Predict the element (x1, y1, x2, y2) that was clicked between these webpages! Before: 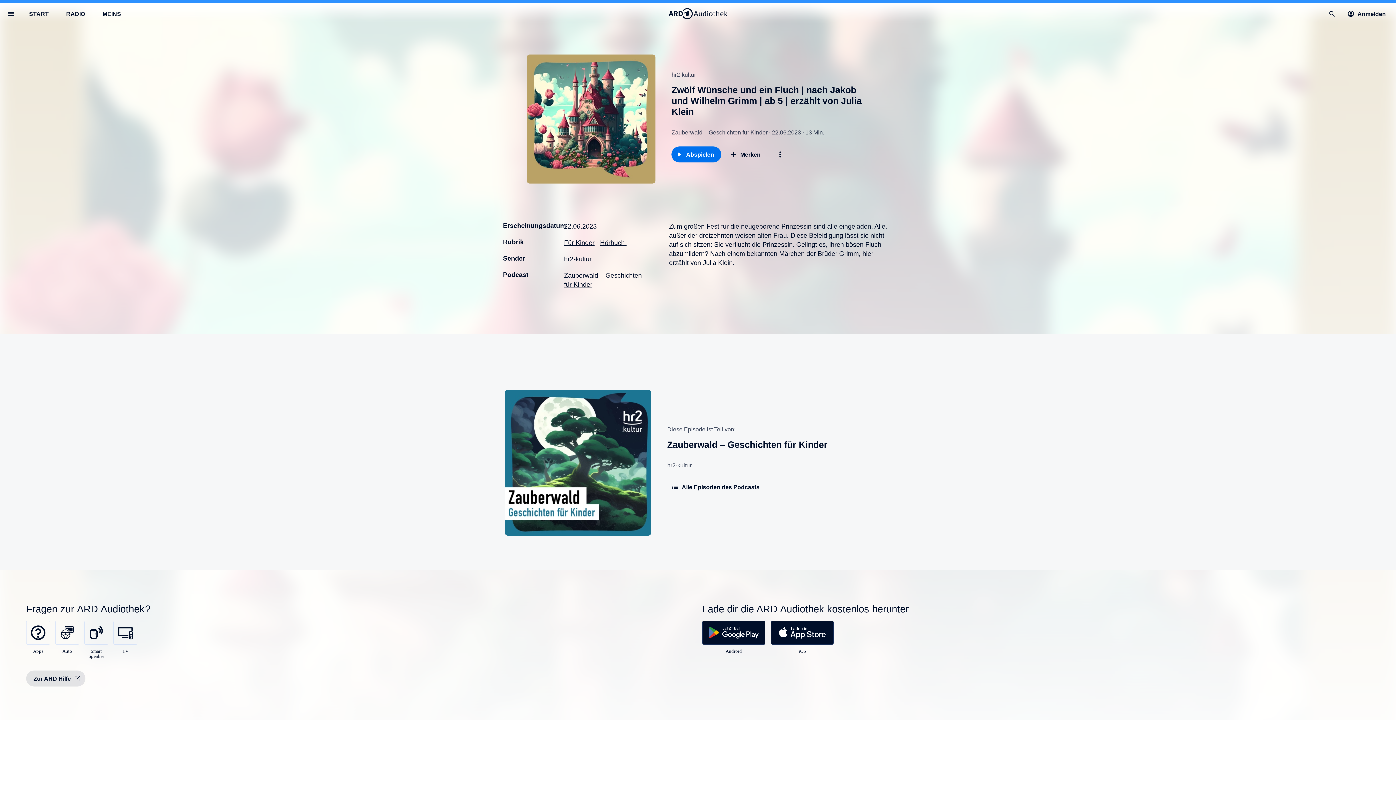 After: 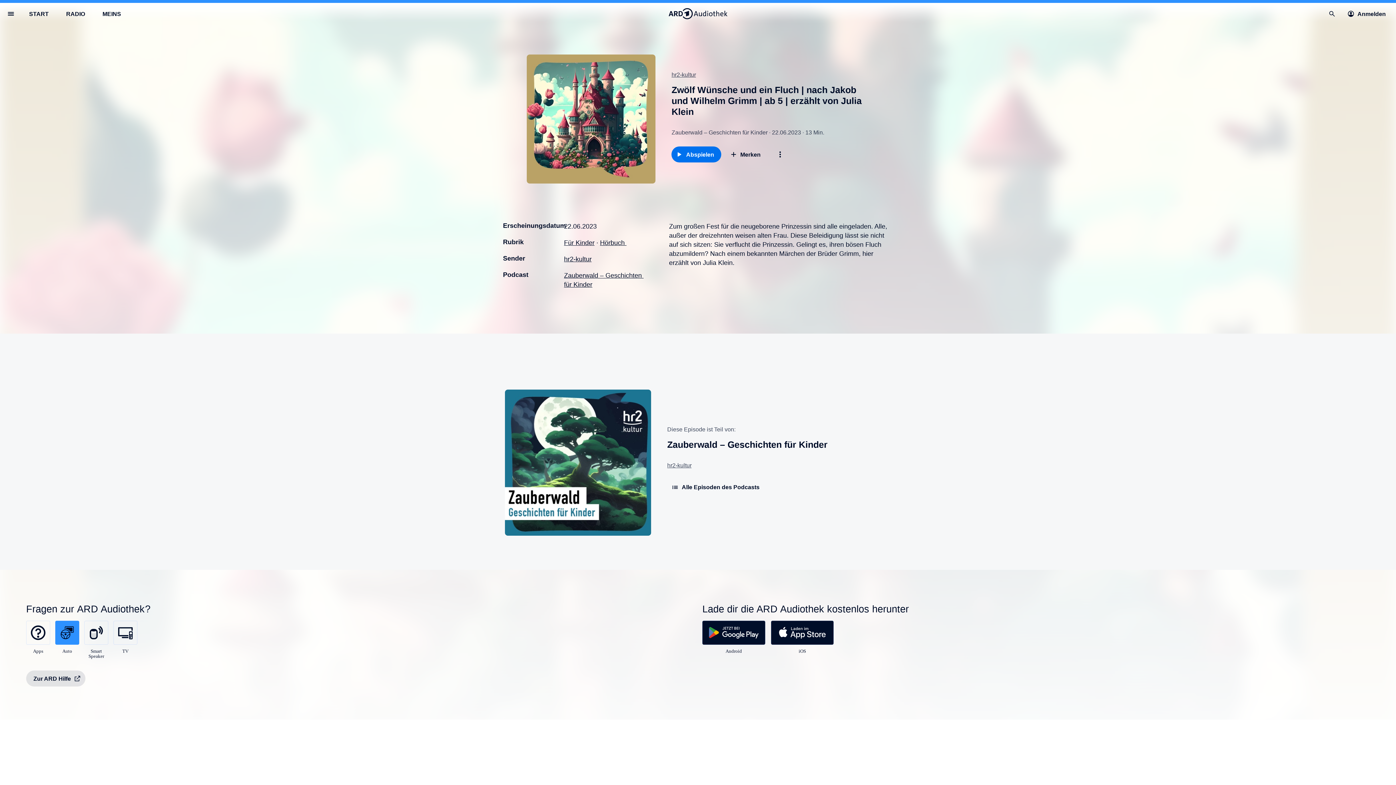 Action: bbox: (55, 621, 79, 654) label: 
Auto